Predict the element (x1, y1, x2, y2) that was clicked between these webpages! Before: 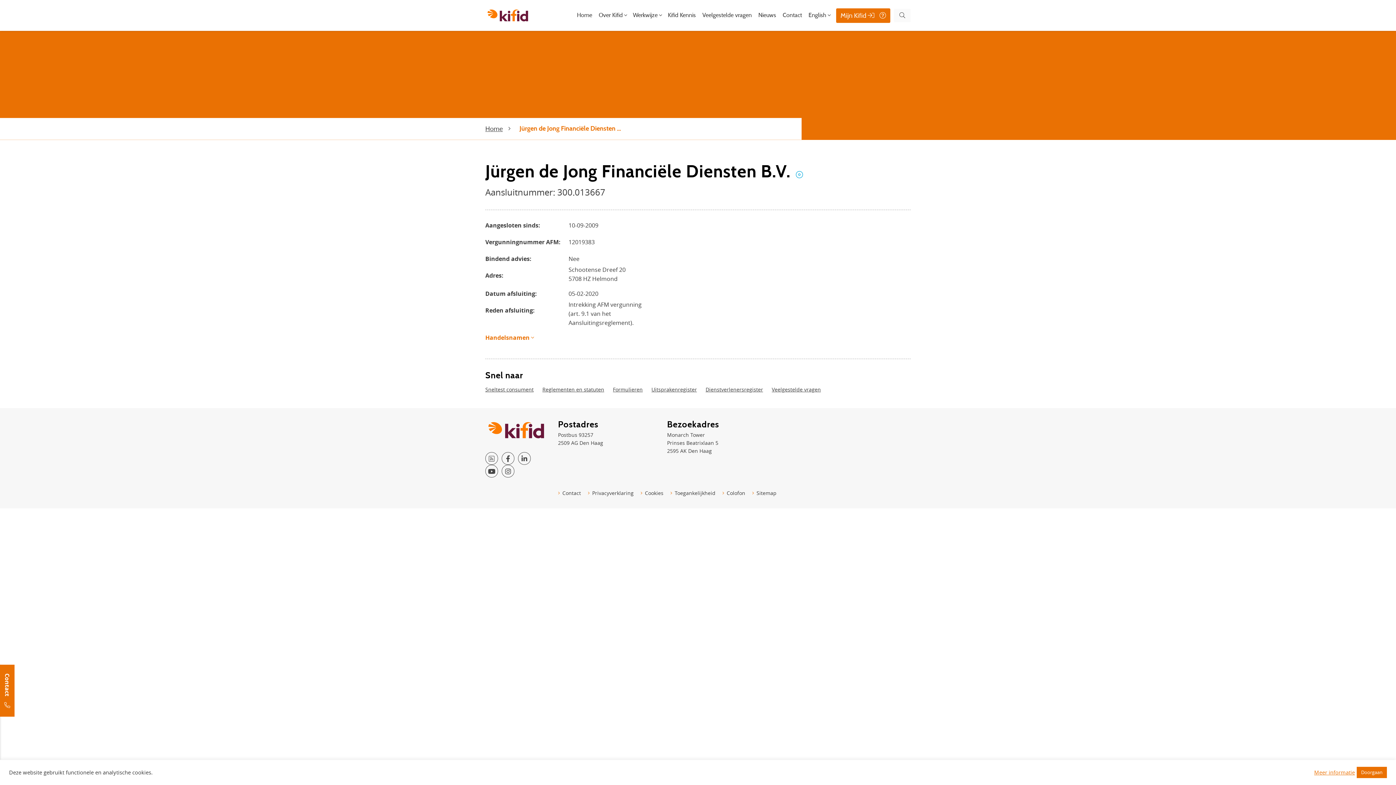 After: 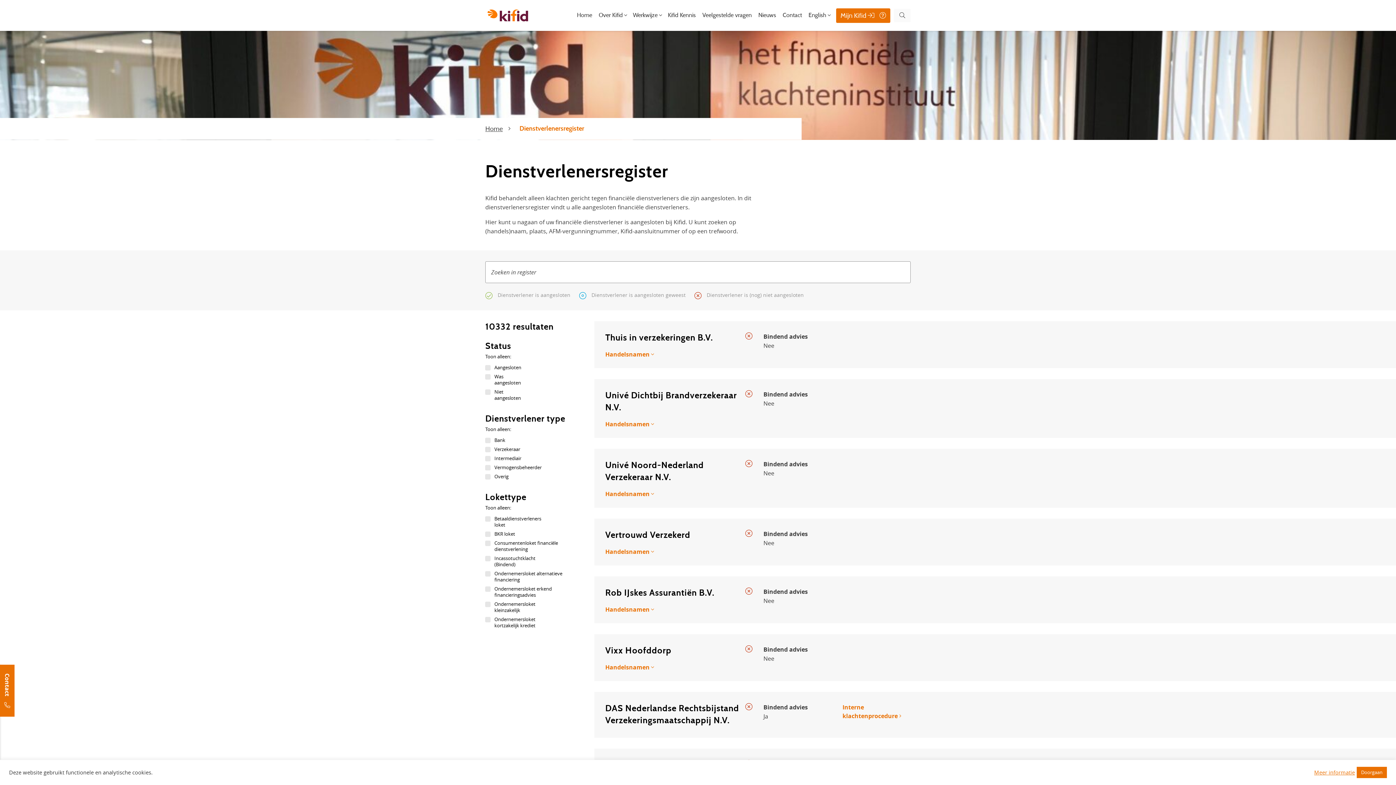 Action: label: Dienstverlenersregister bbox: (705, 385, 763, 393)